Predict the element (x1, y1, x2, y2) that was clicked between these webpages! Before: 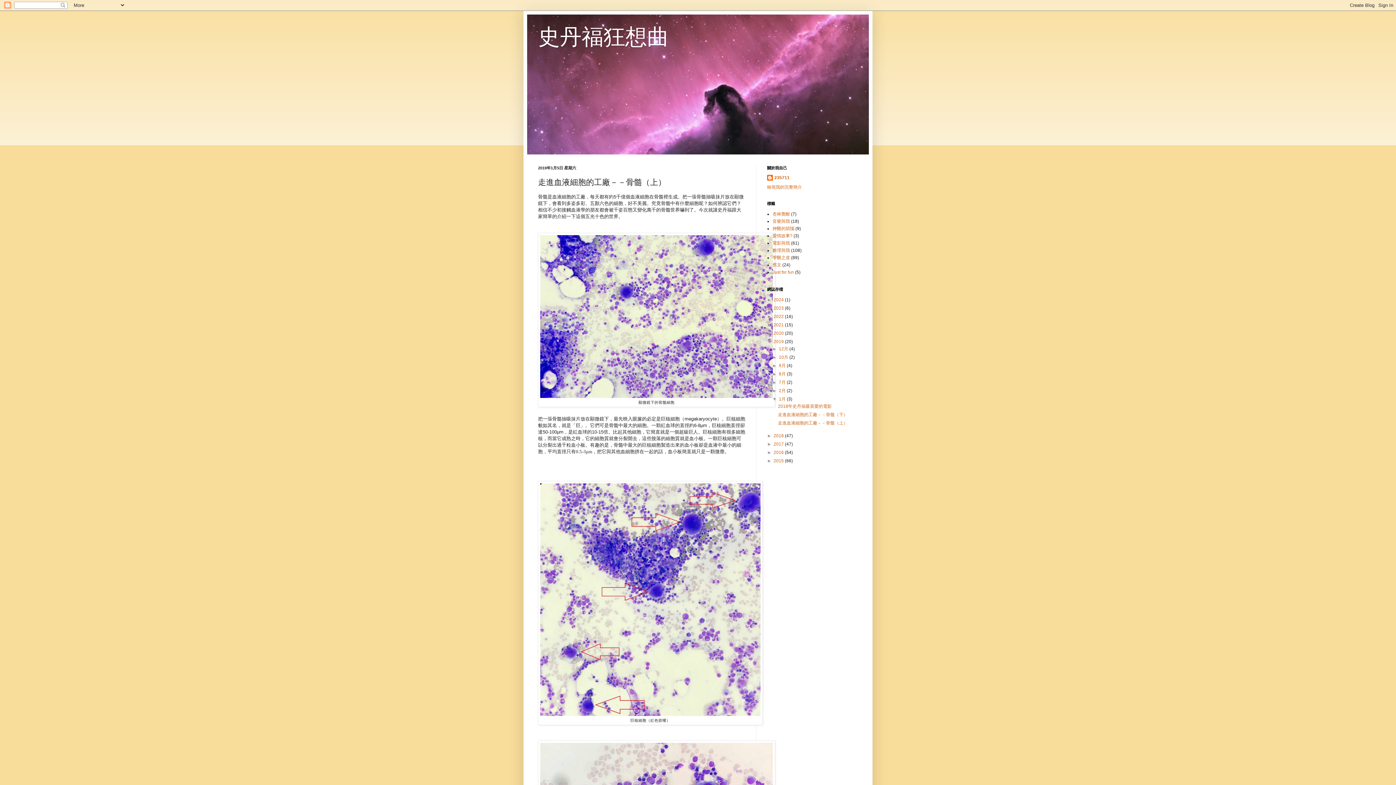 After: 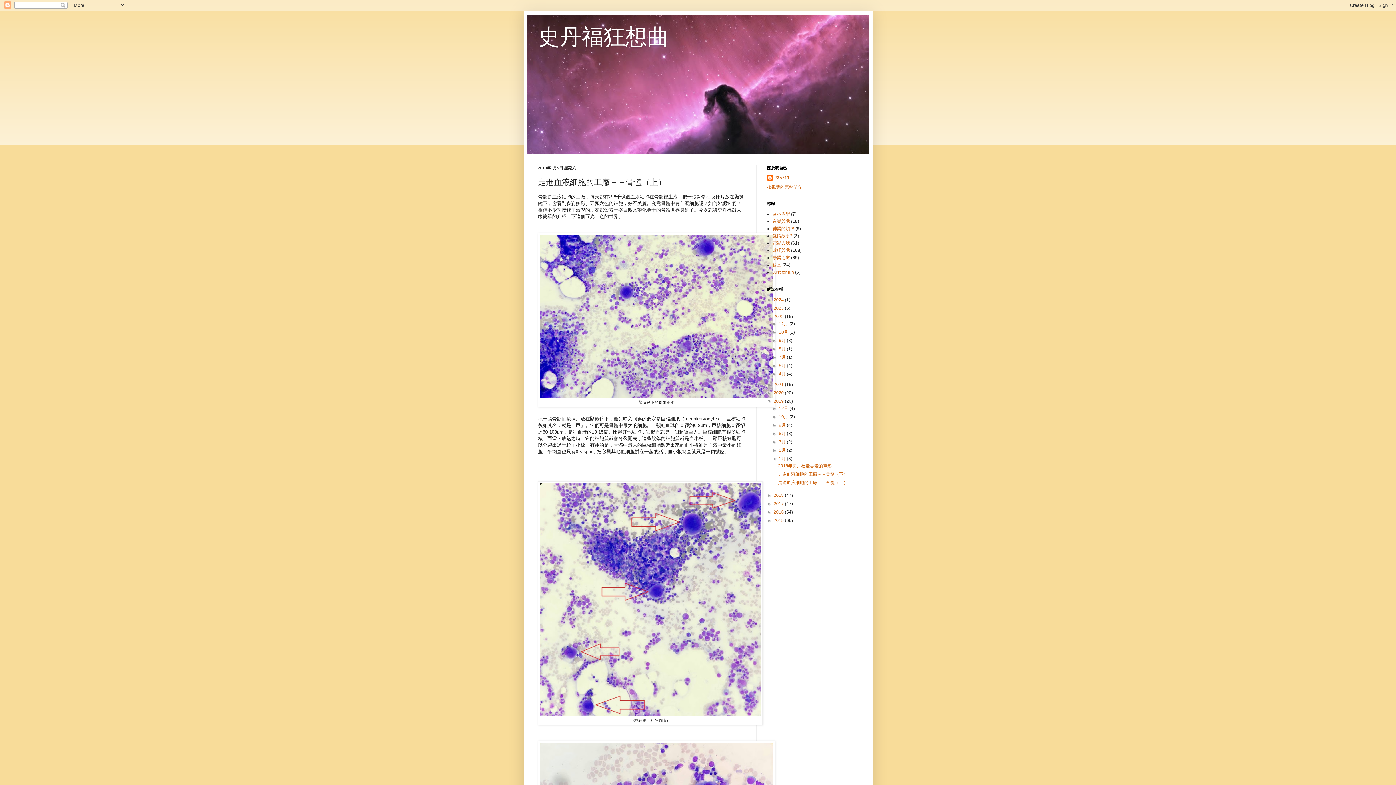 Action: label: ►   bbox: (767, 314, 773, 319)